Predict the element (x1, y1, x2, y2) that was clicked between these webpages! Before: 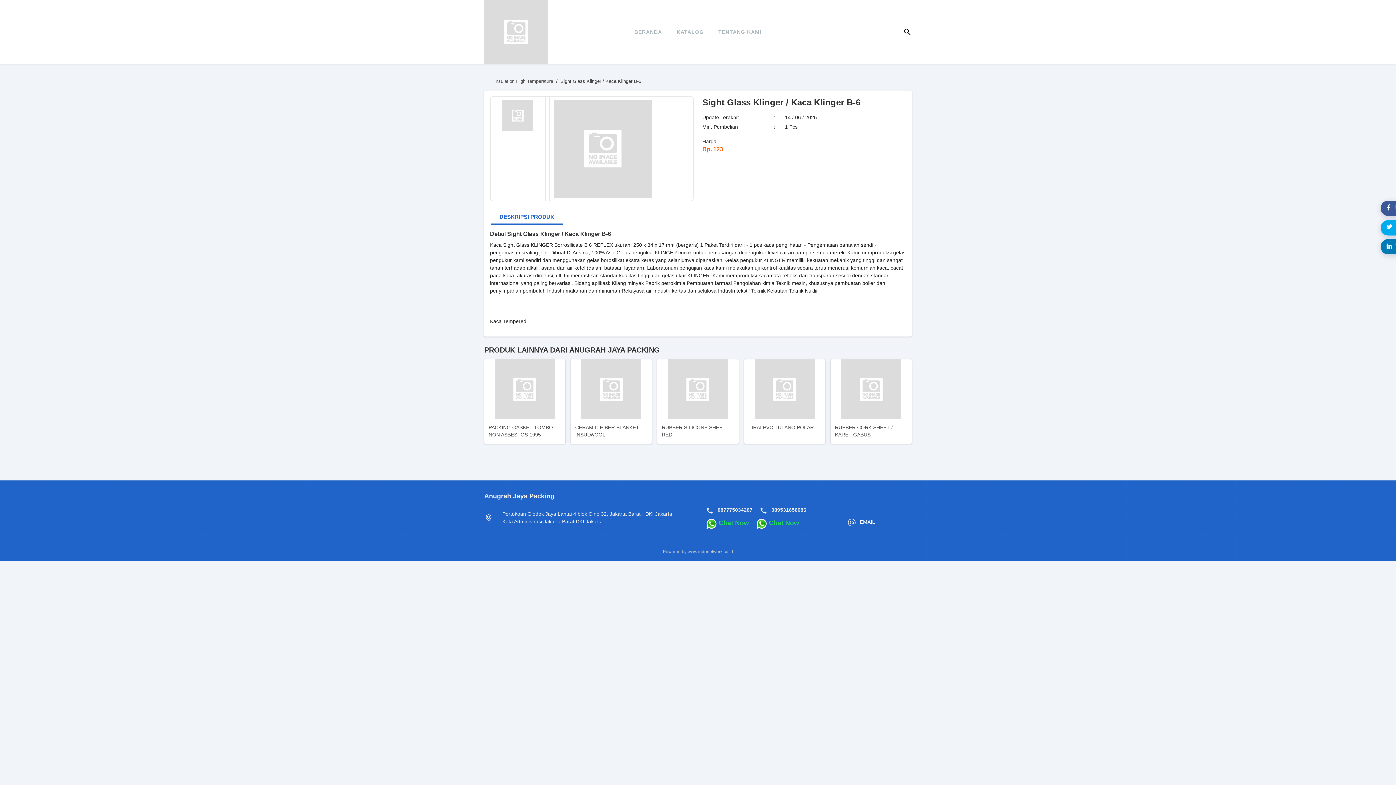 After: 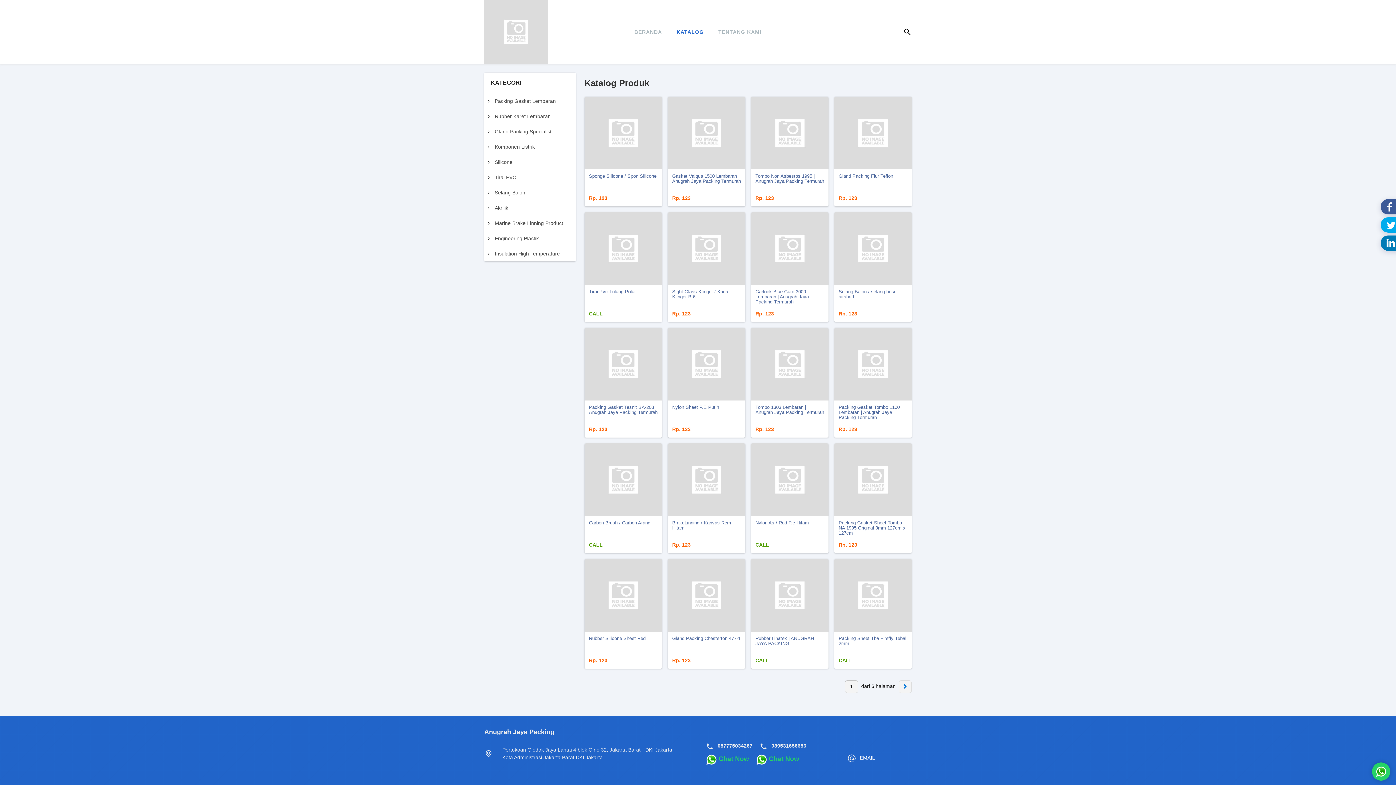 Action: bbox: (669, 17, 711, 46) label: KATALOG